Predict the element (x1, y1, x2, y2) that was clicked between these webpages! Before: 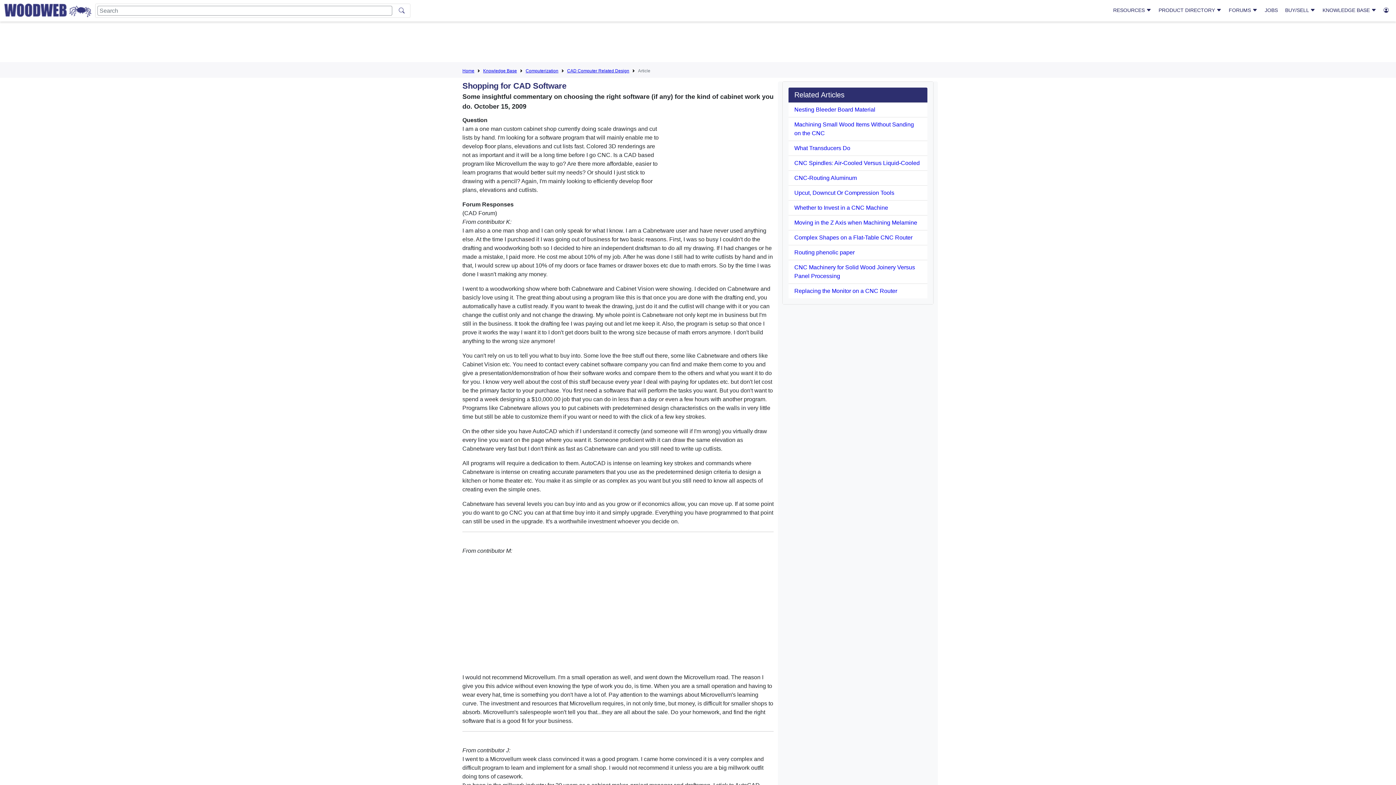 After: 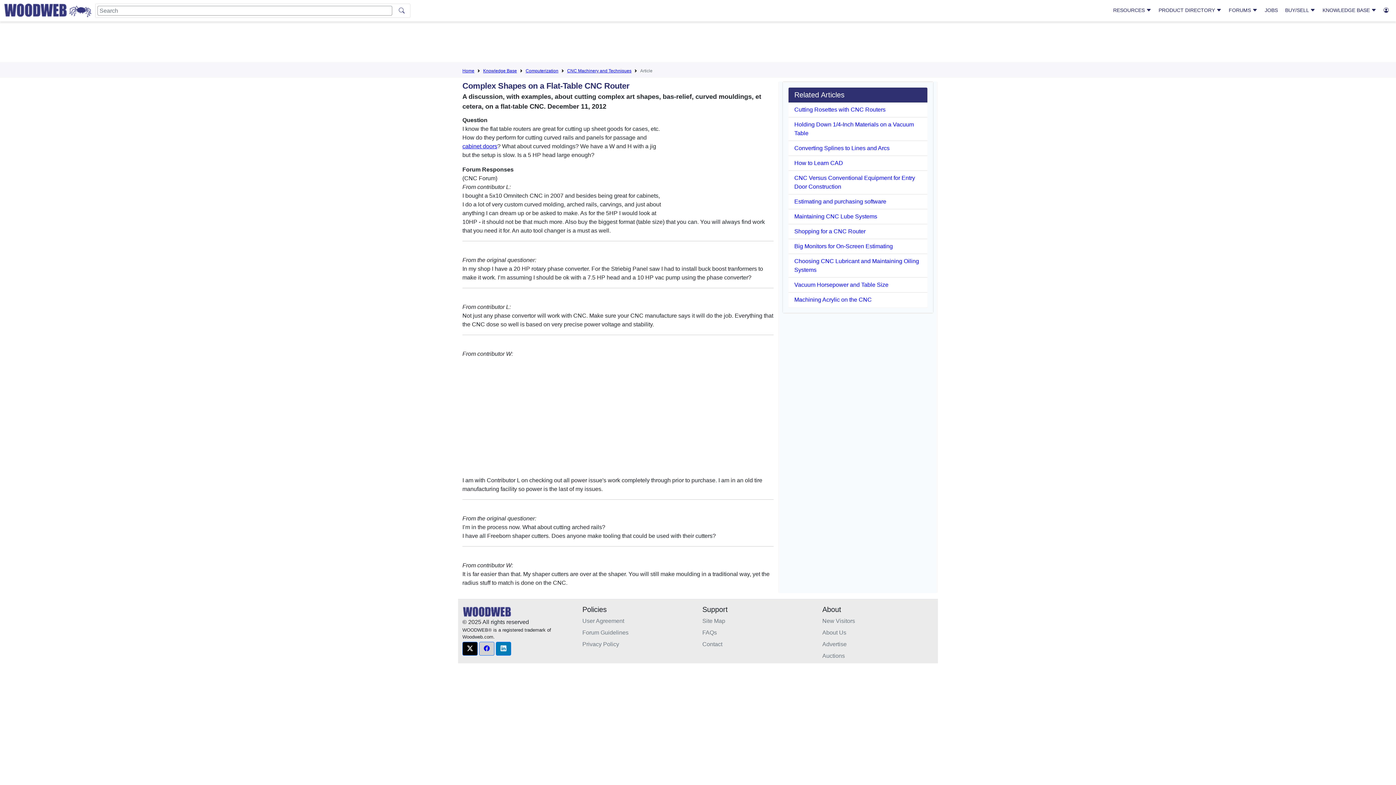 Action: bbox: (794, 234, 912, 240) label: Complex Shapes on a Flat-Table CNC Router